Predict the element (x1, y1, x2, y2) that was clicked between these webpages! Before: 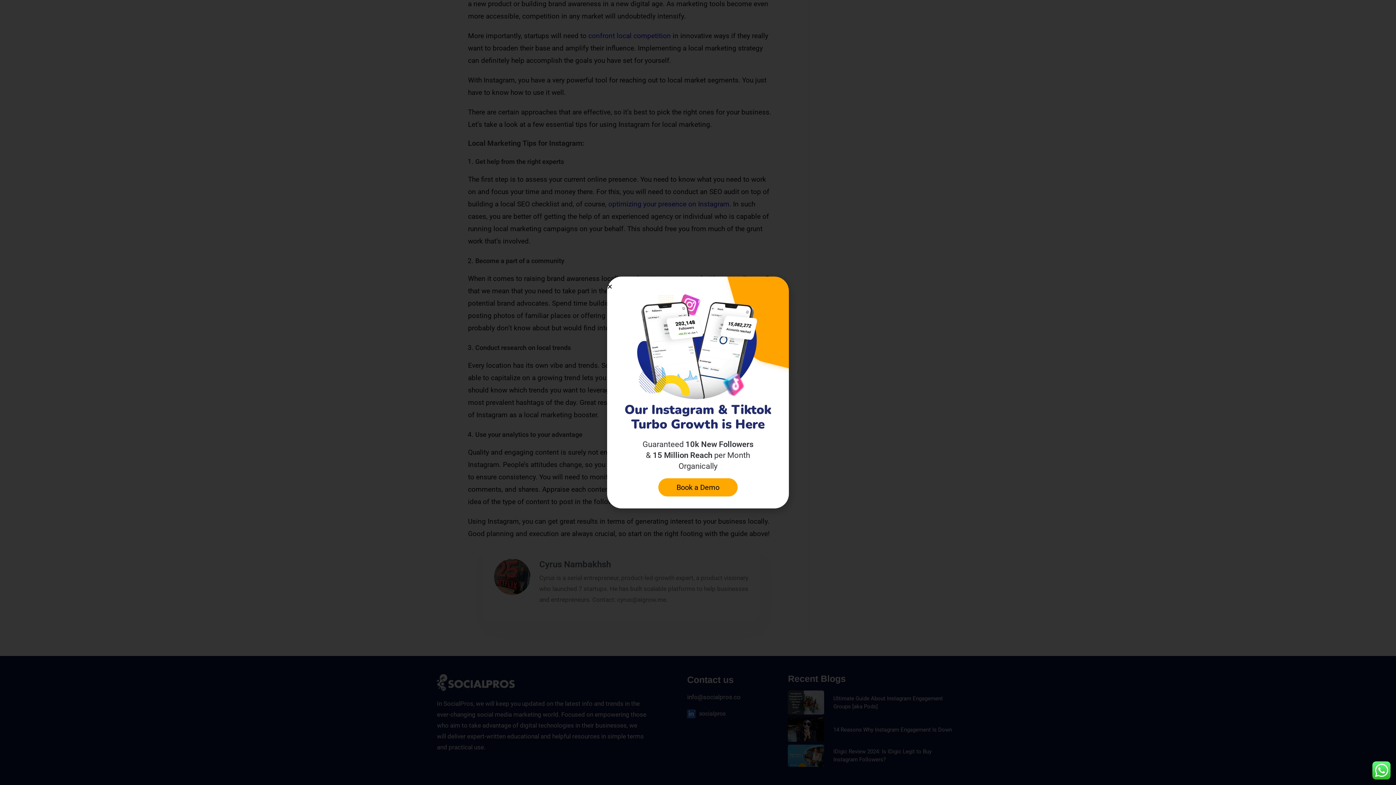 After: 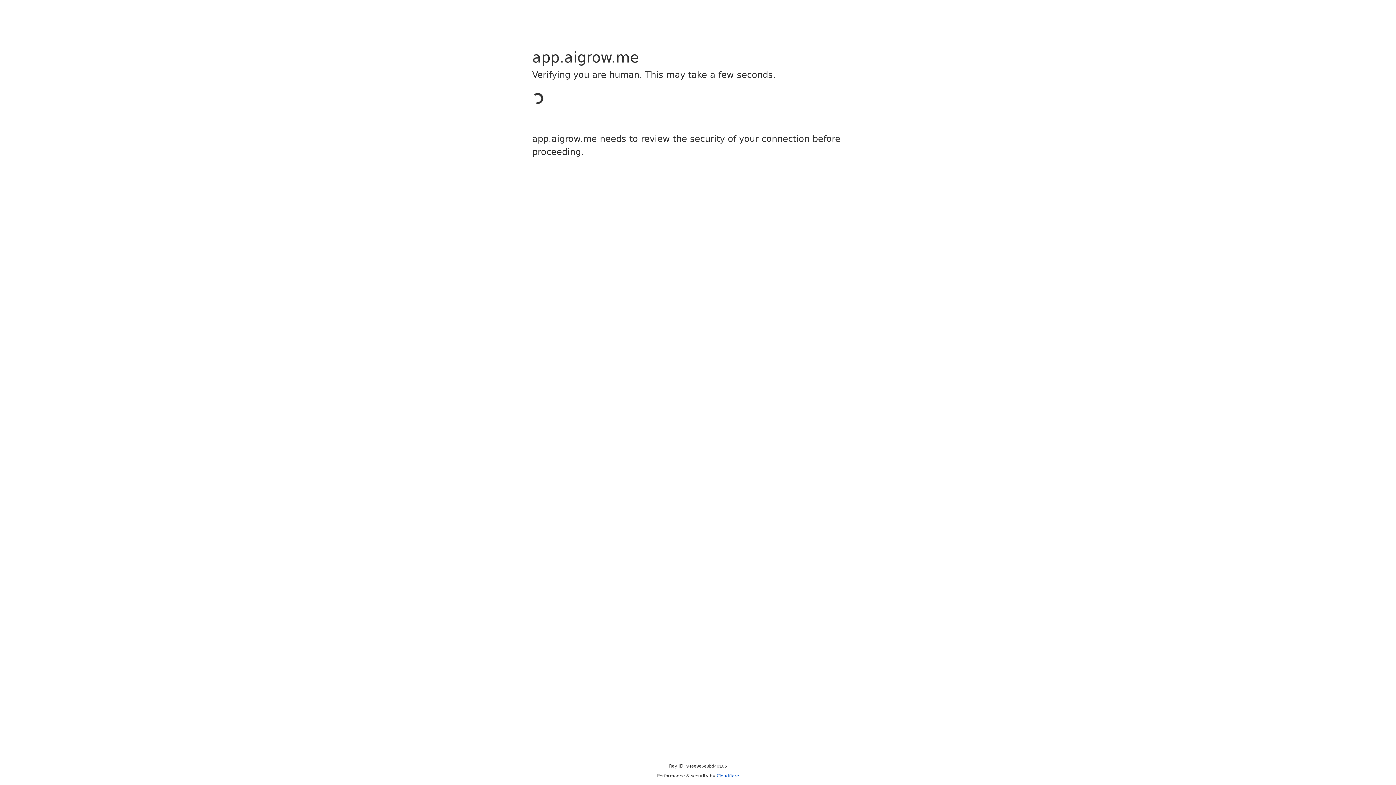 Action: label: Book a Demo bbox: (658, 478, 737, 496)